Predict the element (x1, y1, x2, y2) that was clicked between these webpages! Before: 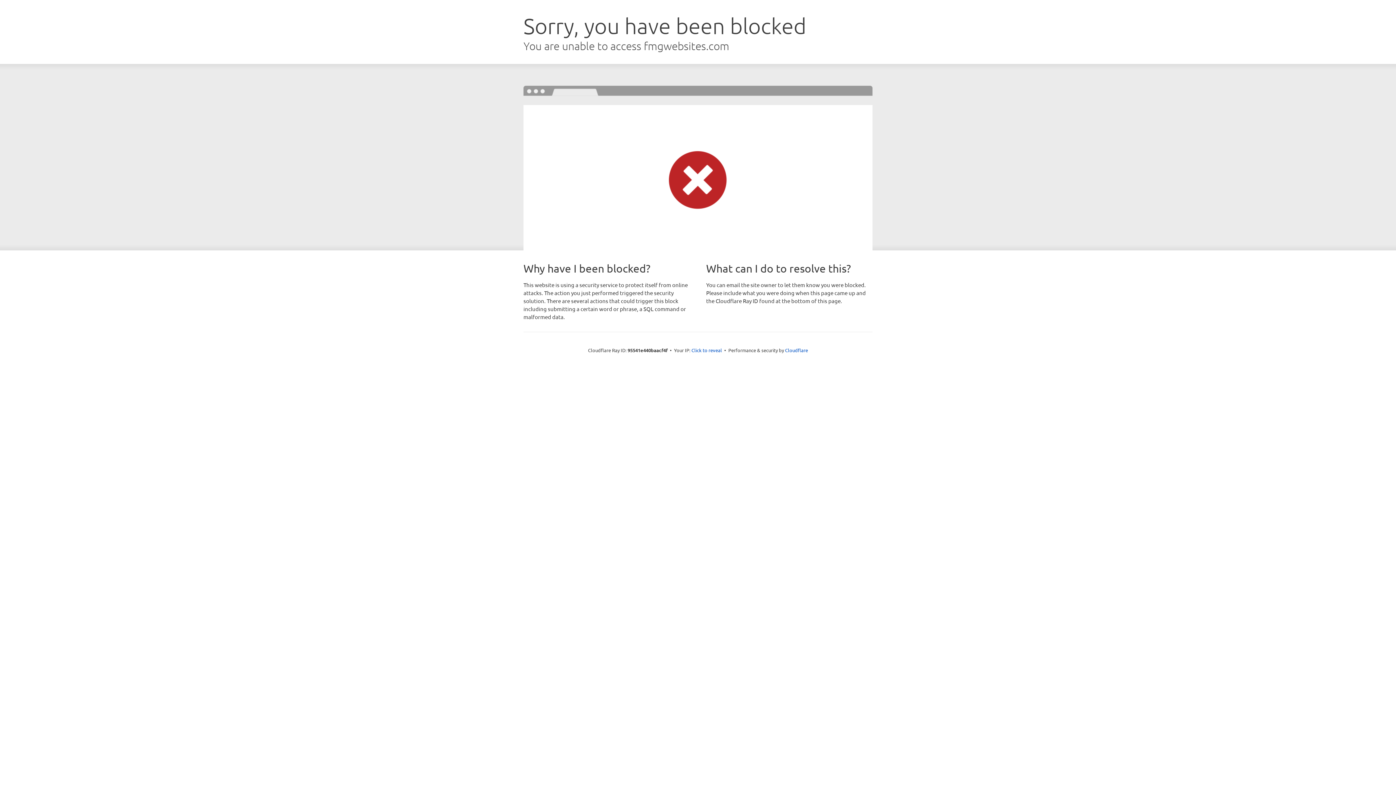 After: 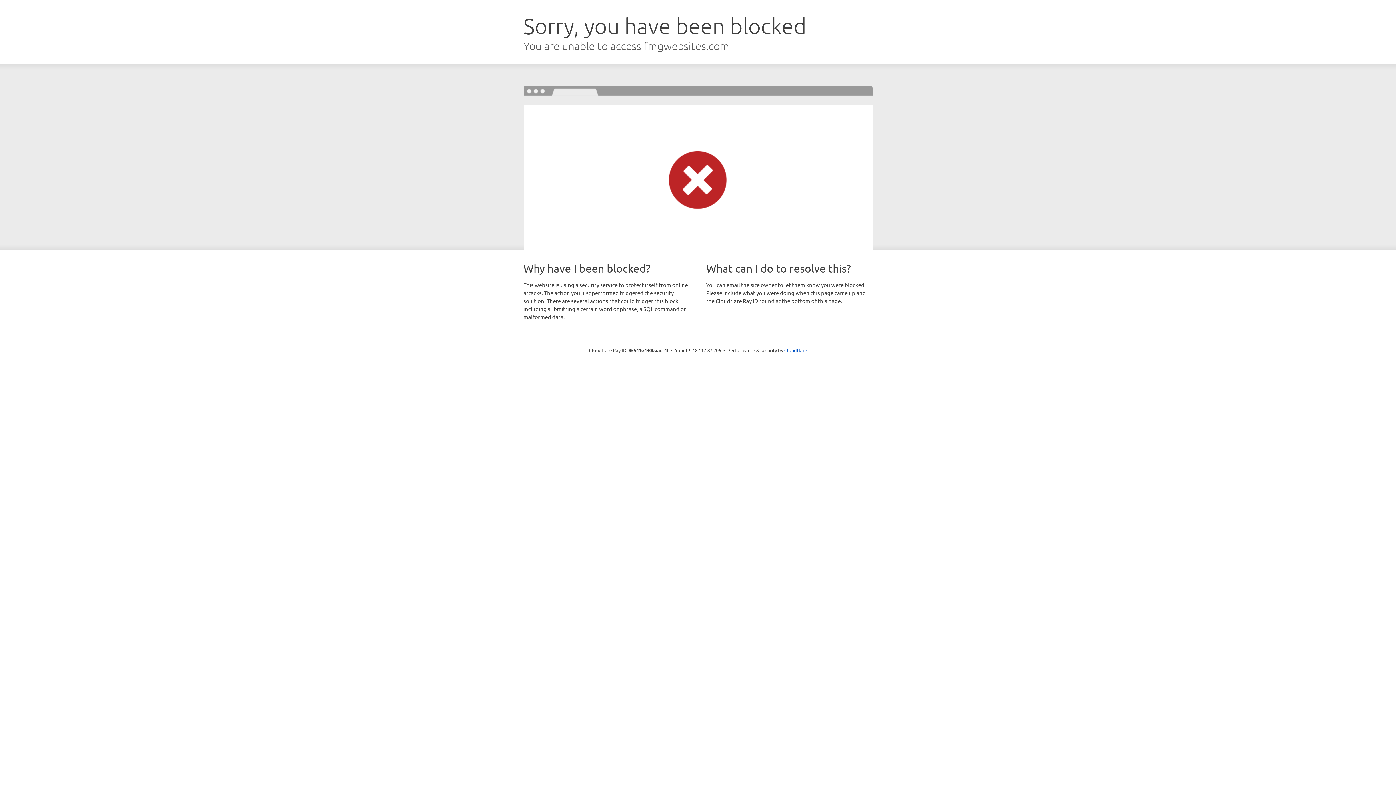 Action: bbox: (691, 346, 722, 353) label: Click to reveal